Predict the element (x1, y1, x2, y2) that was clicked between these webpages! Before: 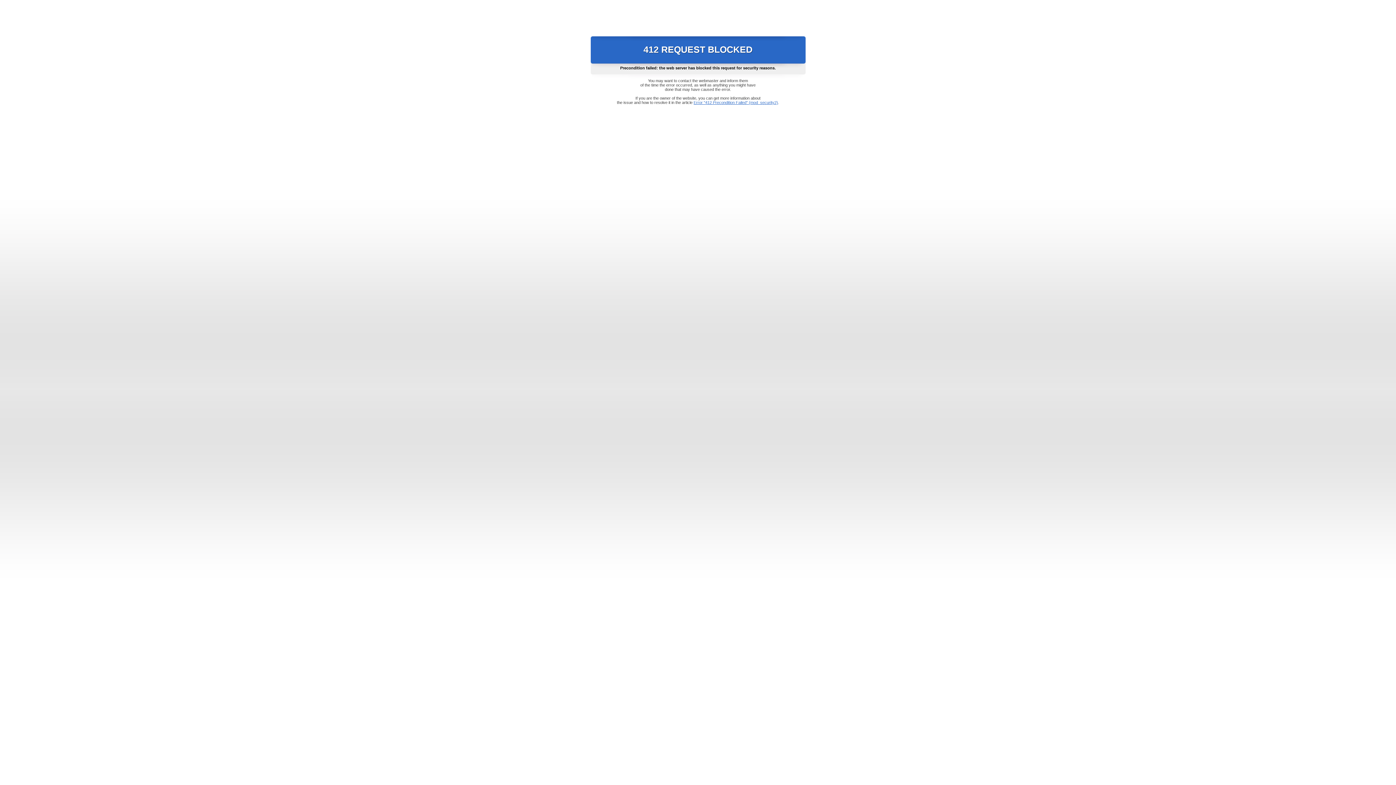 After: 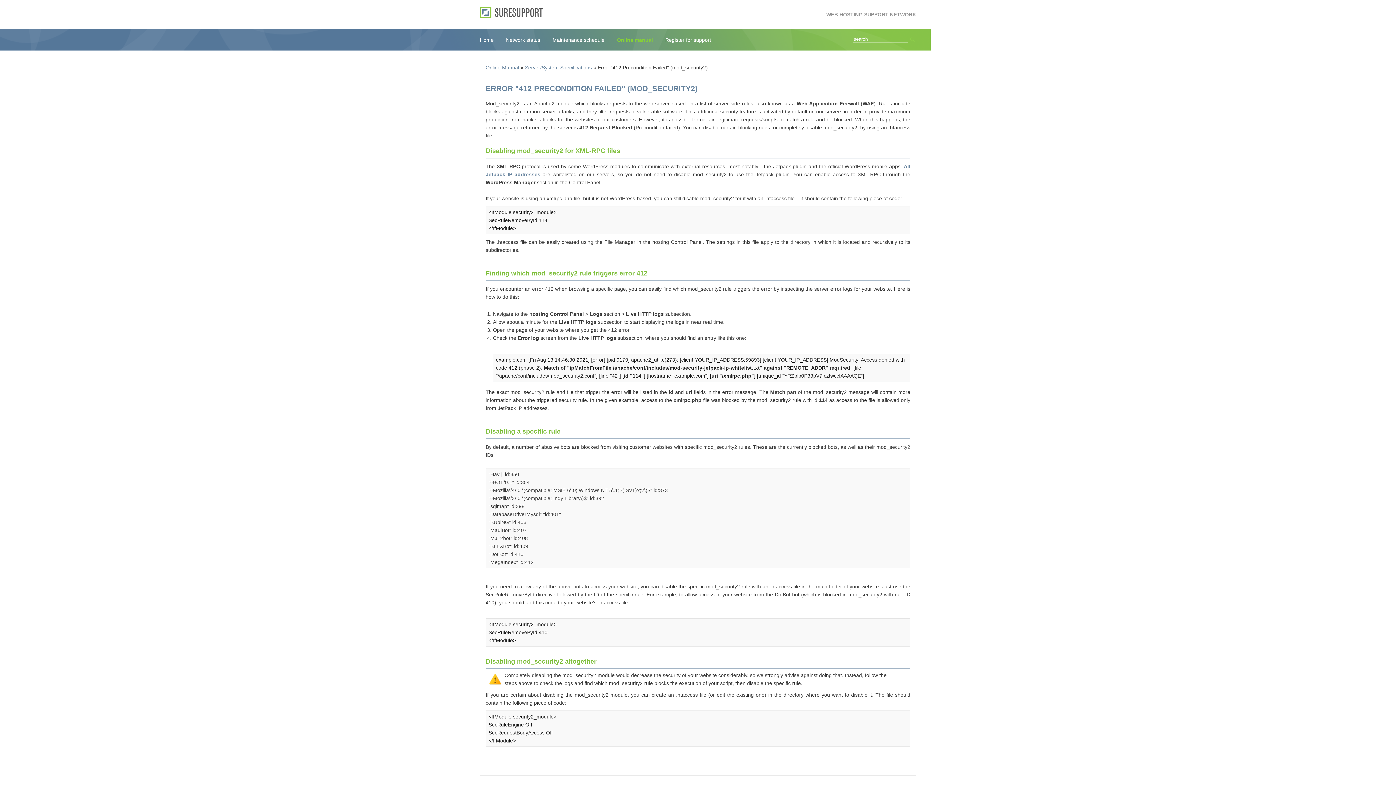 Action: bbox: (693, 100, 778, 104) label: Error "412 Precondition Failed" (mod_security2)